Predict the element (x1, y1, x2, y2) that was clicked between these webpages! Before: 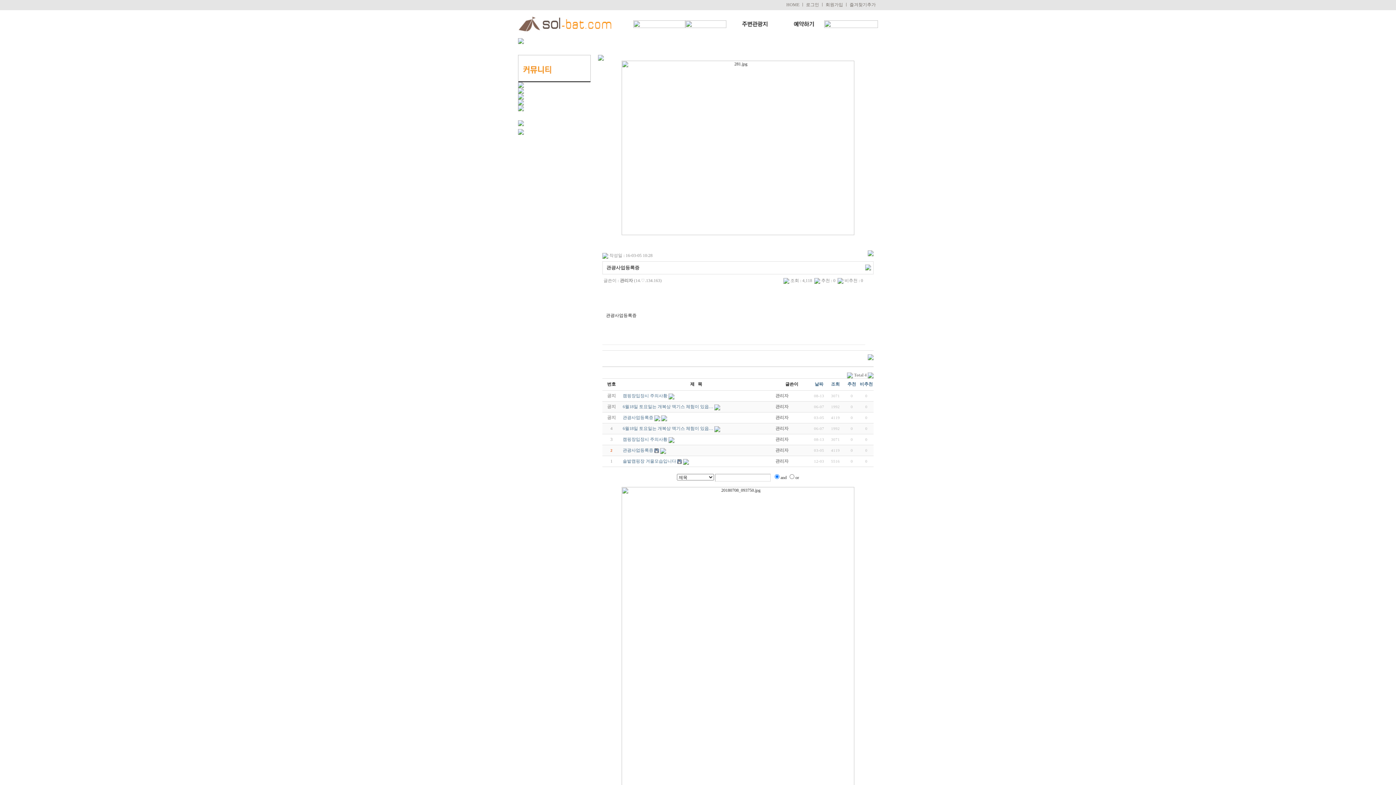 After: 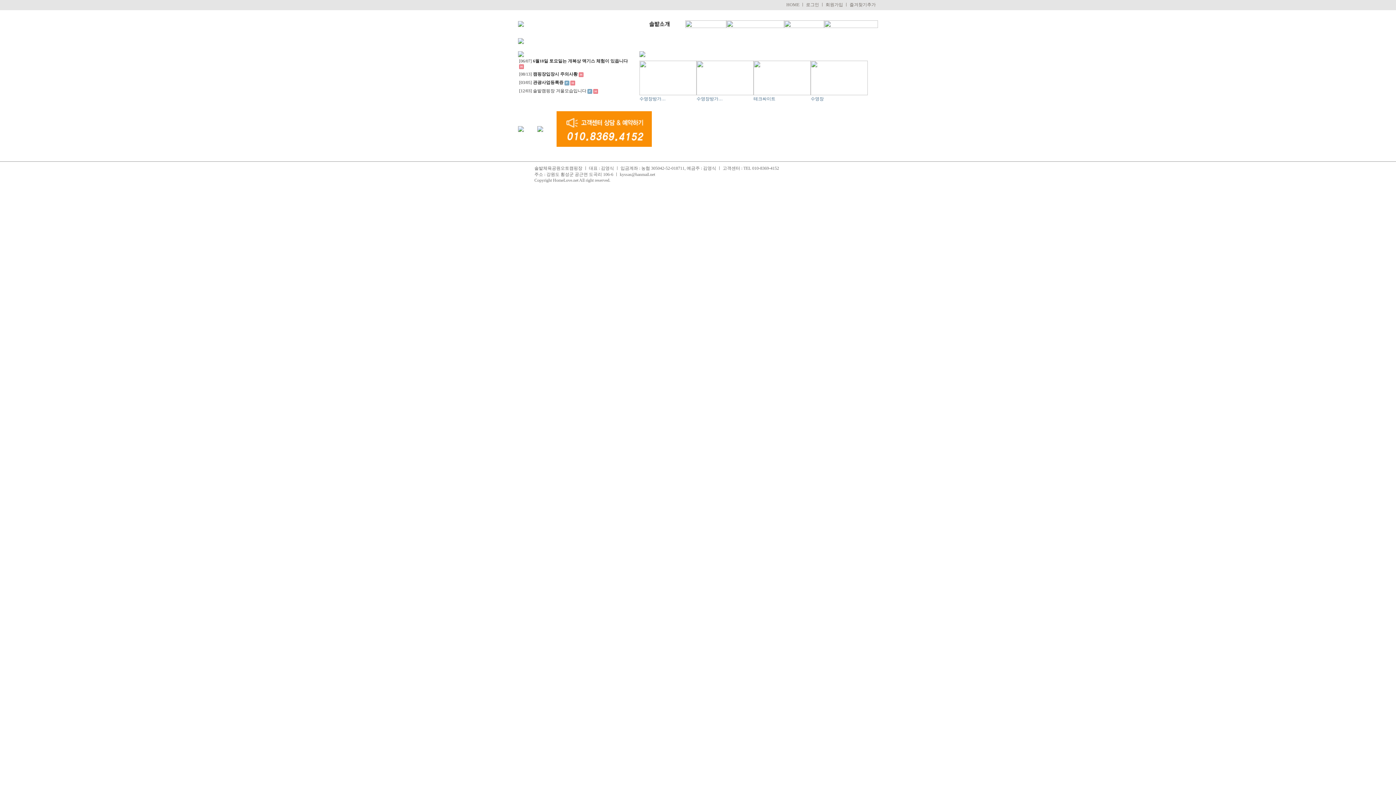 Action: bbox: (518, 28, 612, 33)